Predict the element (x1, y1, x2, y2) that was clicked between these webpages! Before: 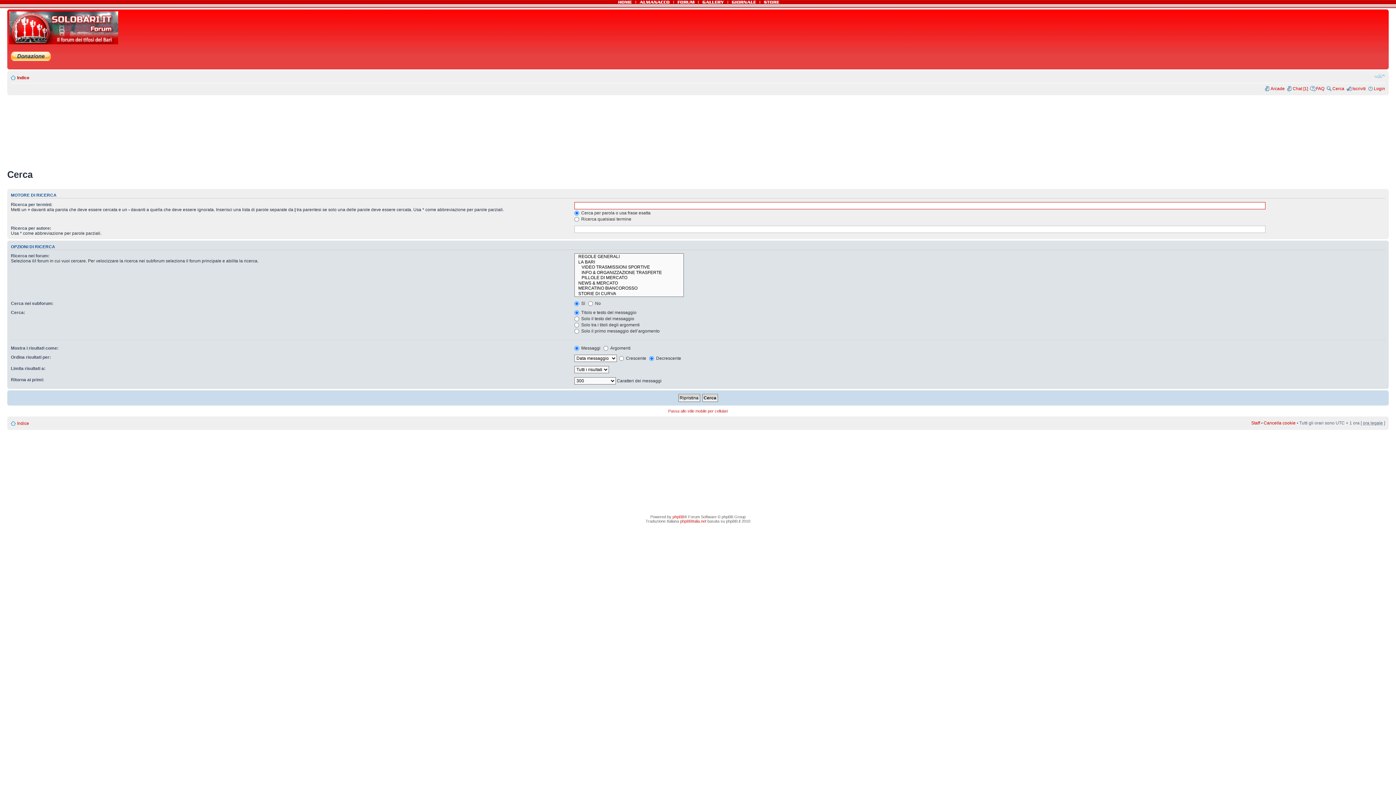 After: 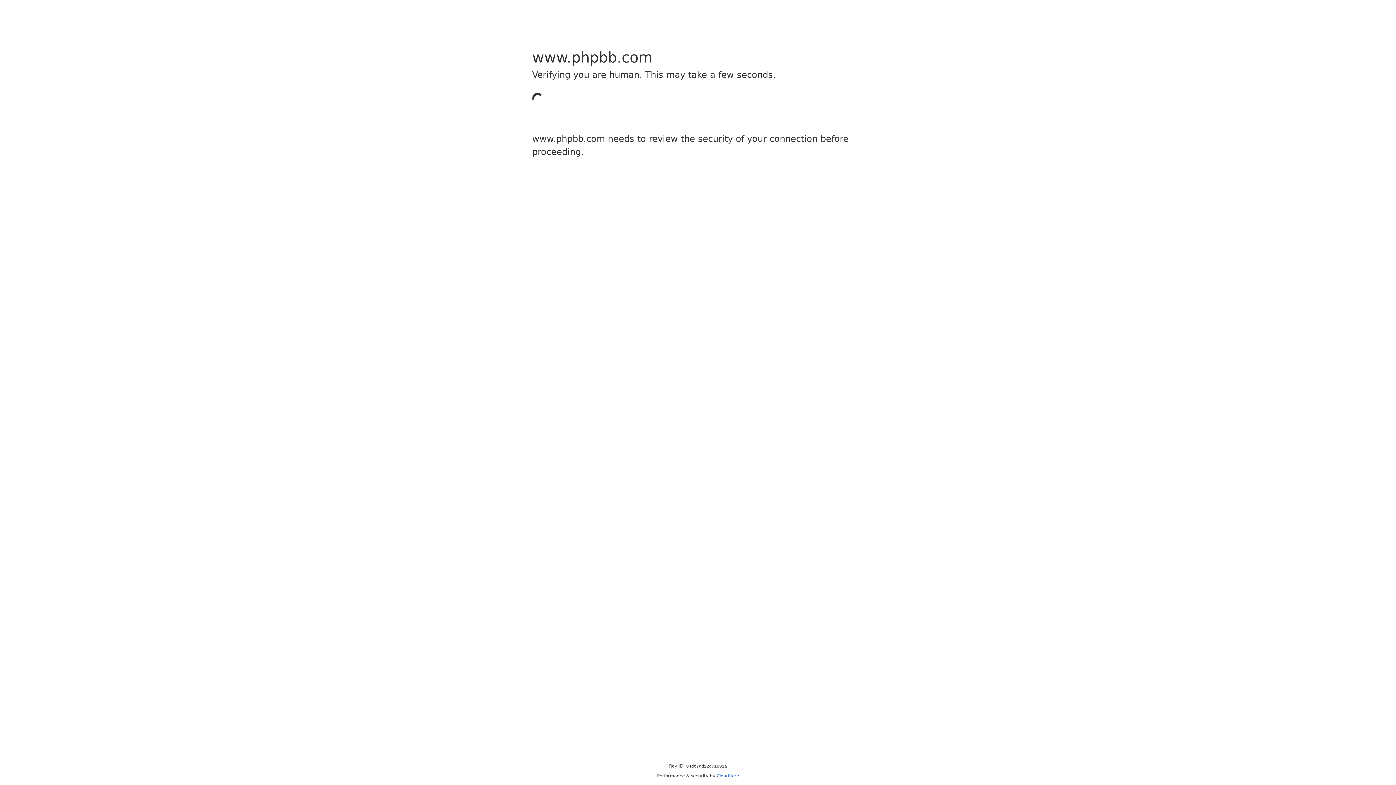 Action: bbox: (672, 515, 684, 519) label: phpBB